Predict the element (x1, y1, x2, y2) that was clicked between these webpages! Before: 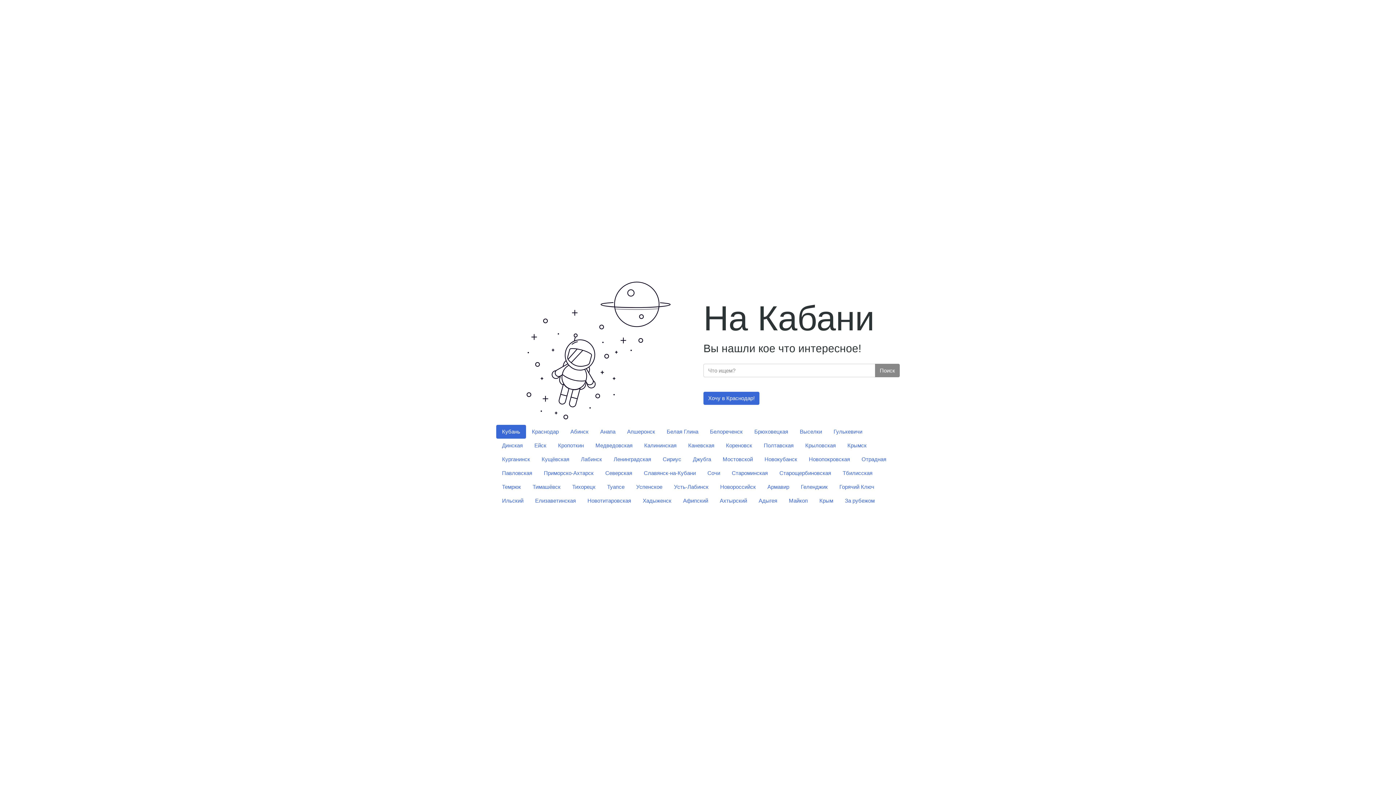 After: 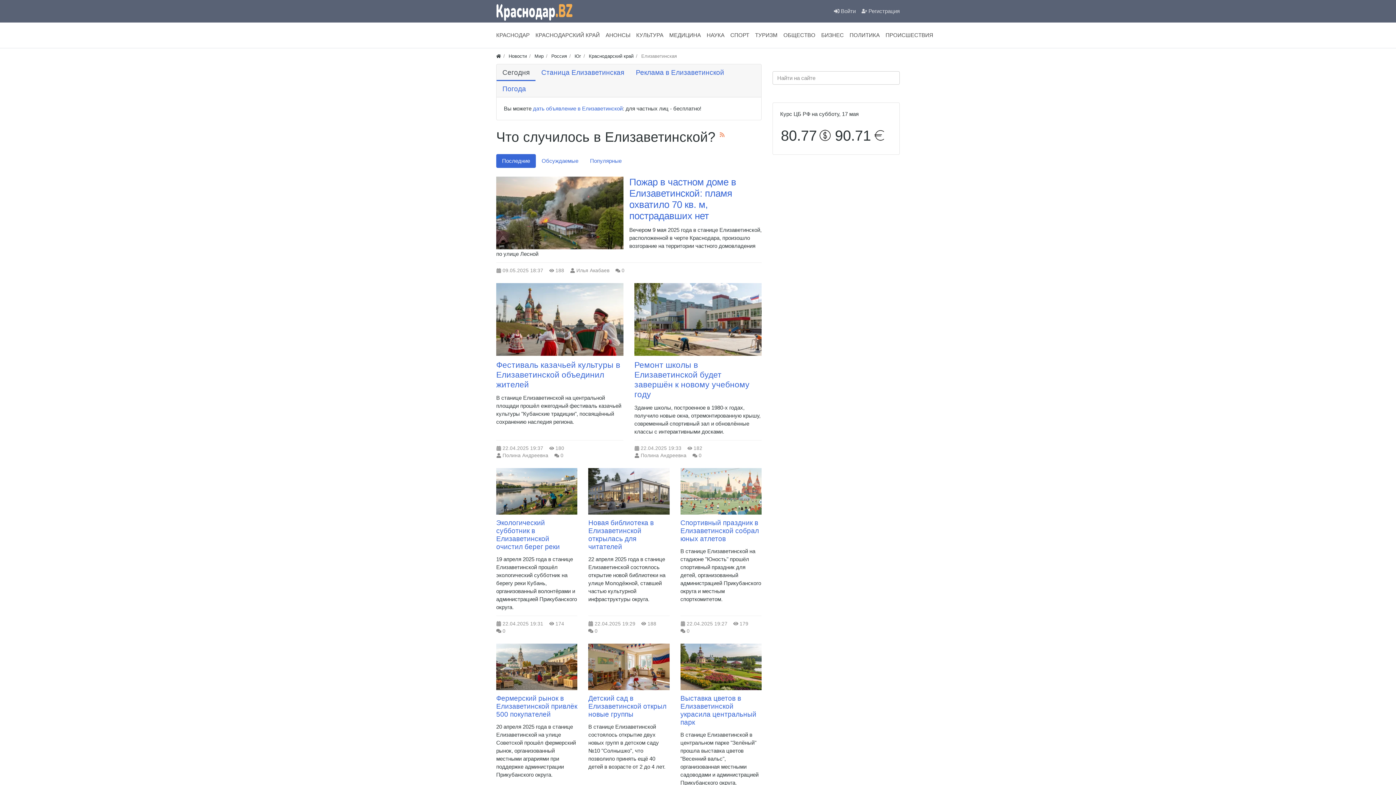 Action: bbox: (529, 494, 581, 507) label: Елизаветинская